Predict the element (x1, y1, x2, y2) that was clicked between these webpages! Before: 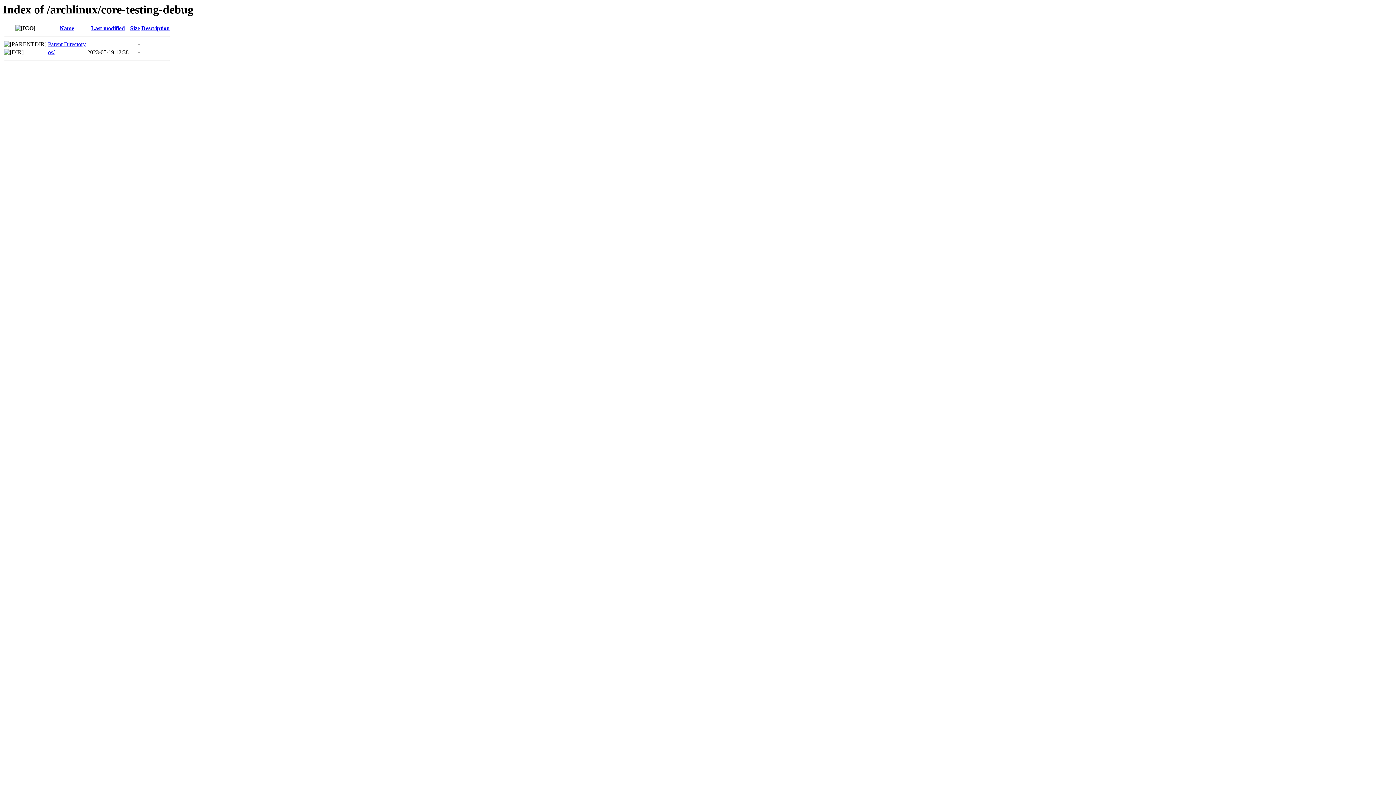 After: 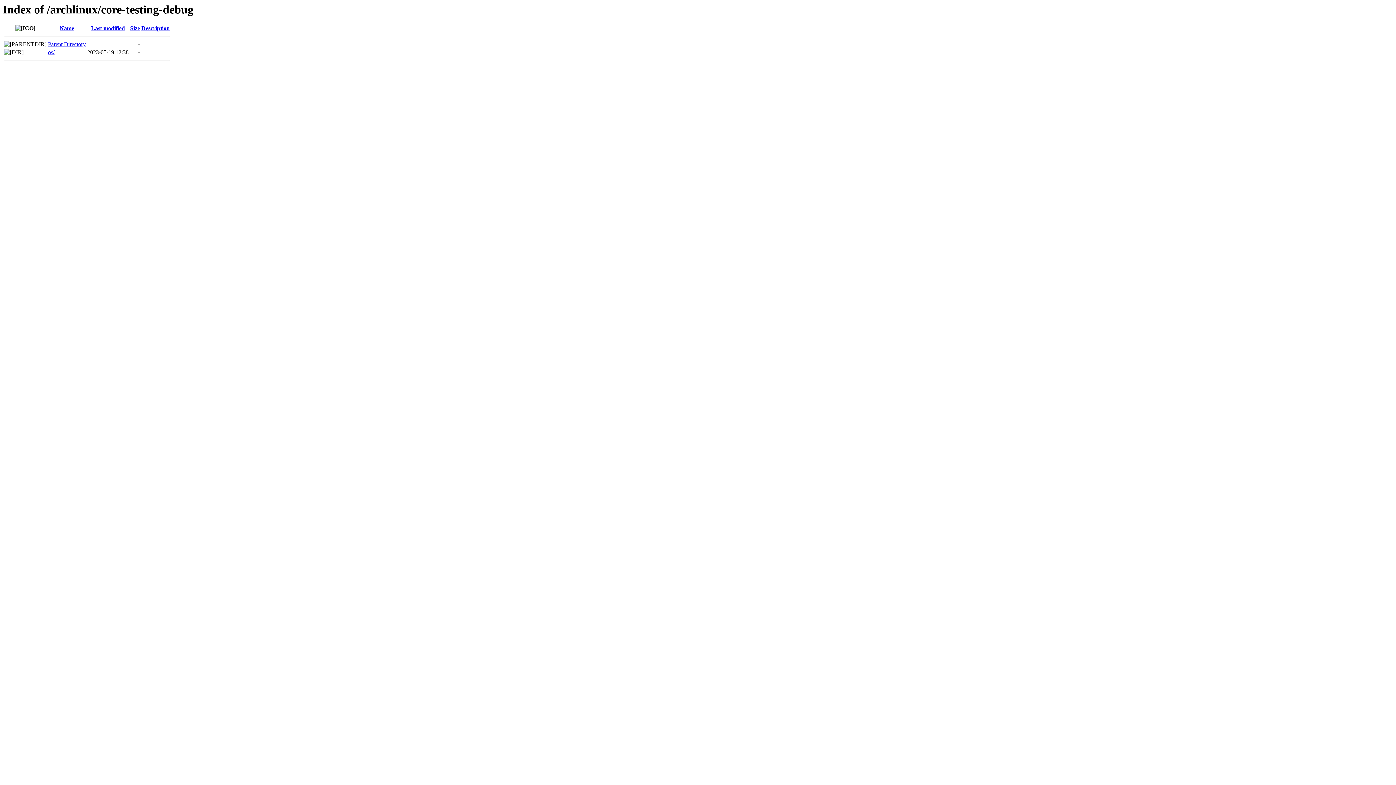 Action: bbox: (91, 25, 124, 31) label: Last modified